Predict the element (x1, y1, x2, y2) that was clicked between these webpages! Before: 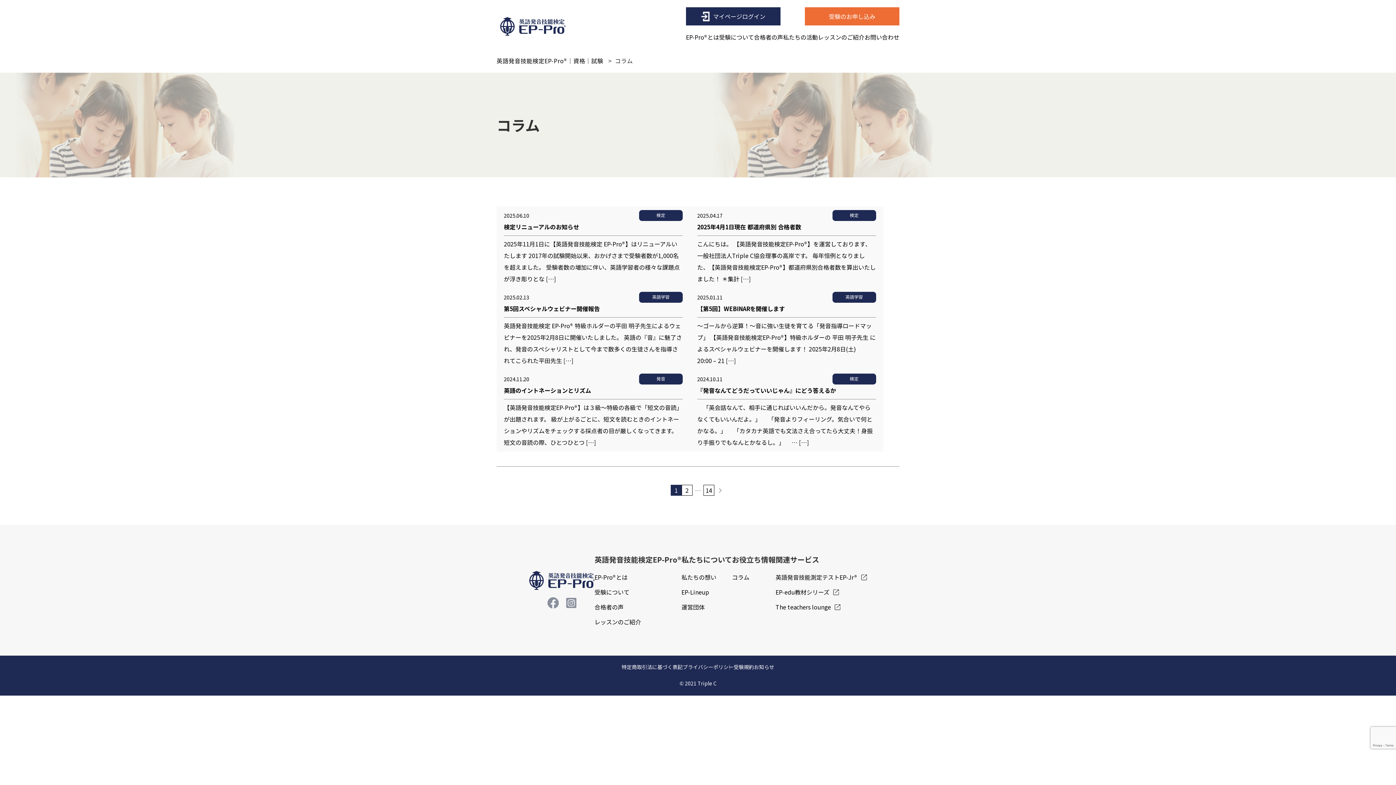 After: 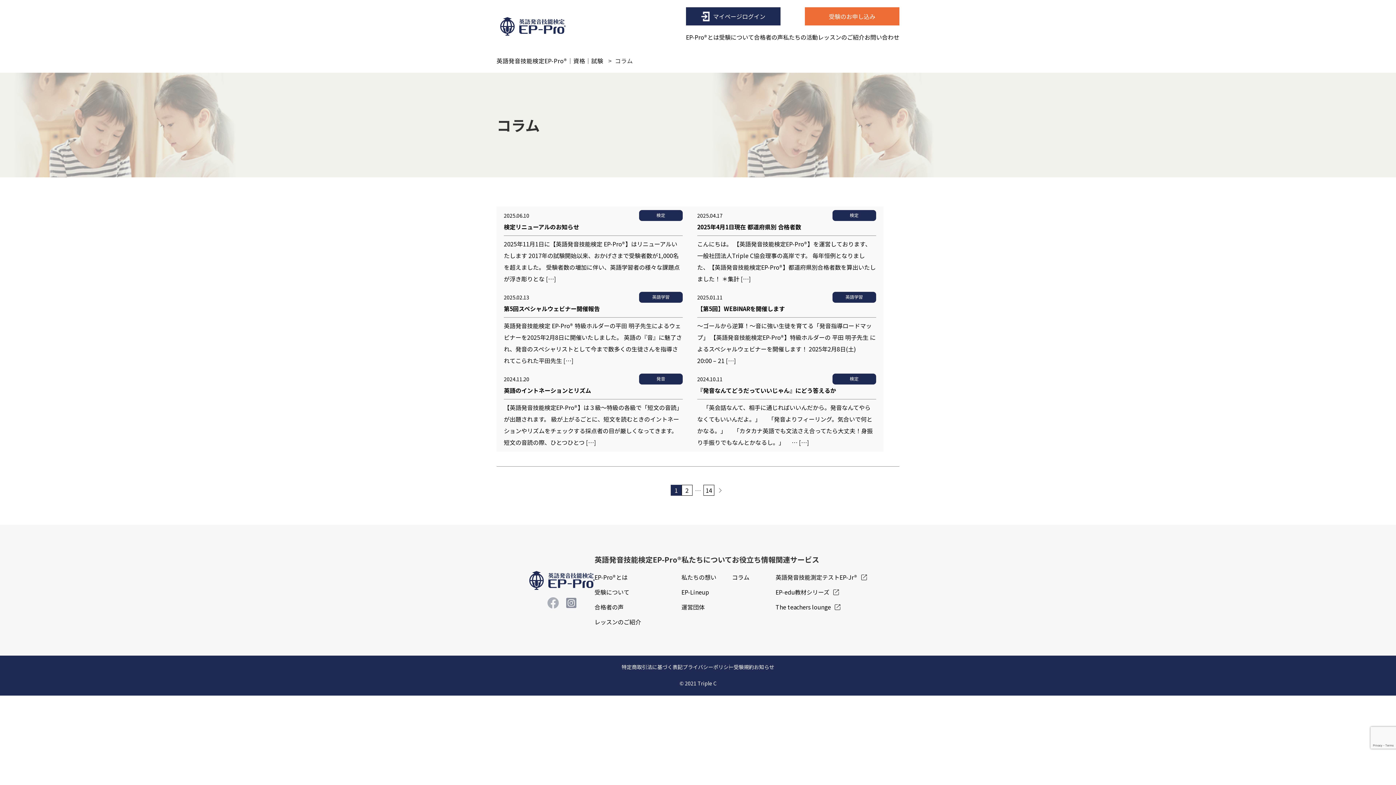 Action: bbox: (543, 597, 562, 609)